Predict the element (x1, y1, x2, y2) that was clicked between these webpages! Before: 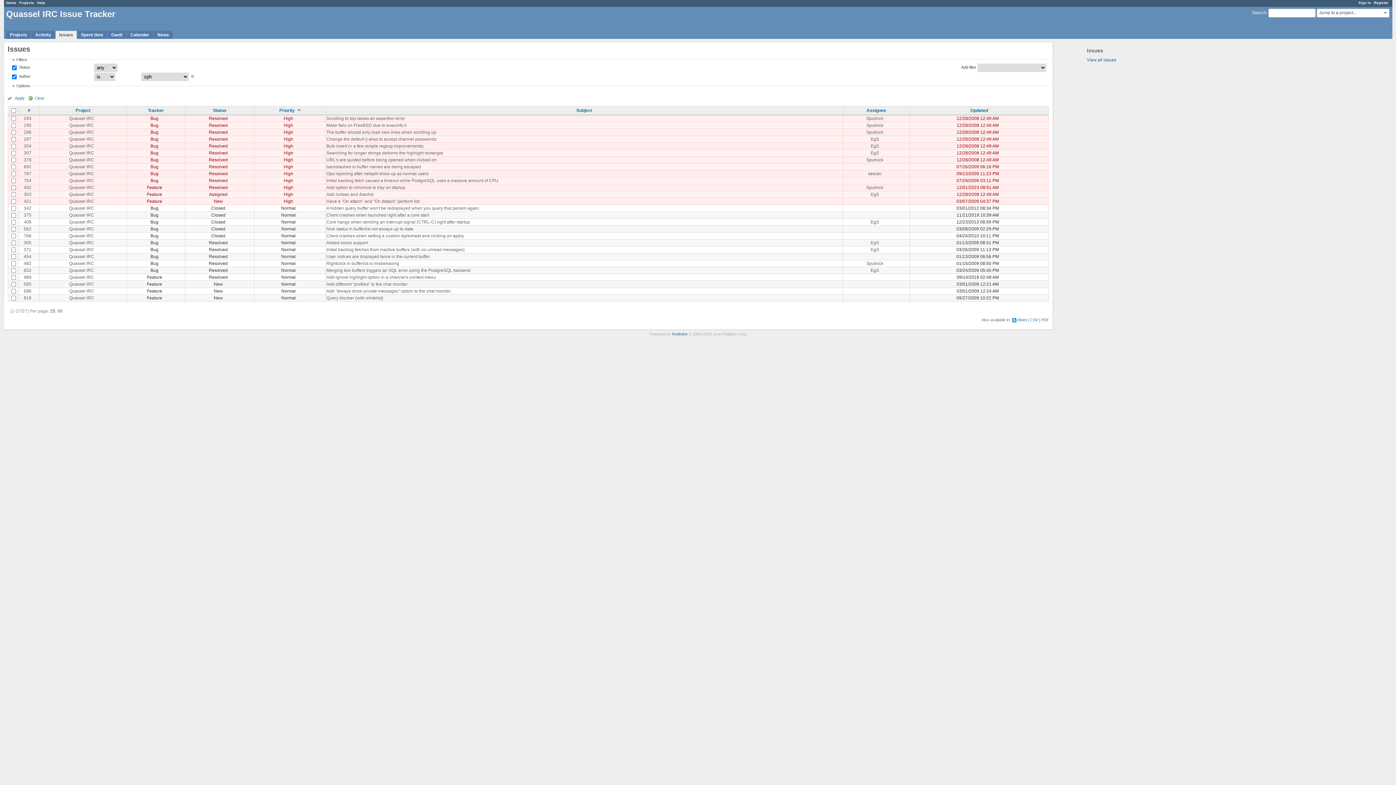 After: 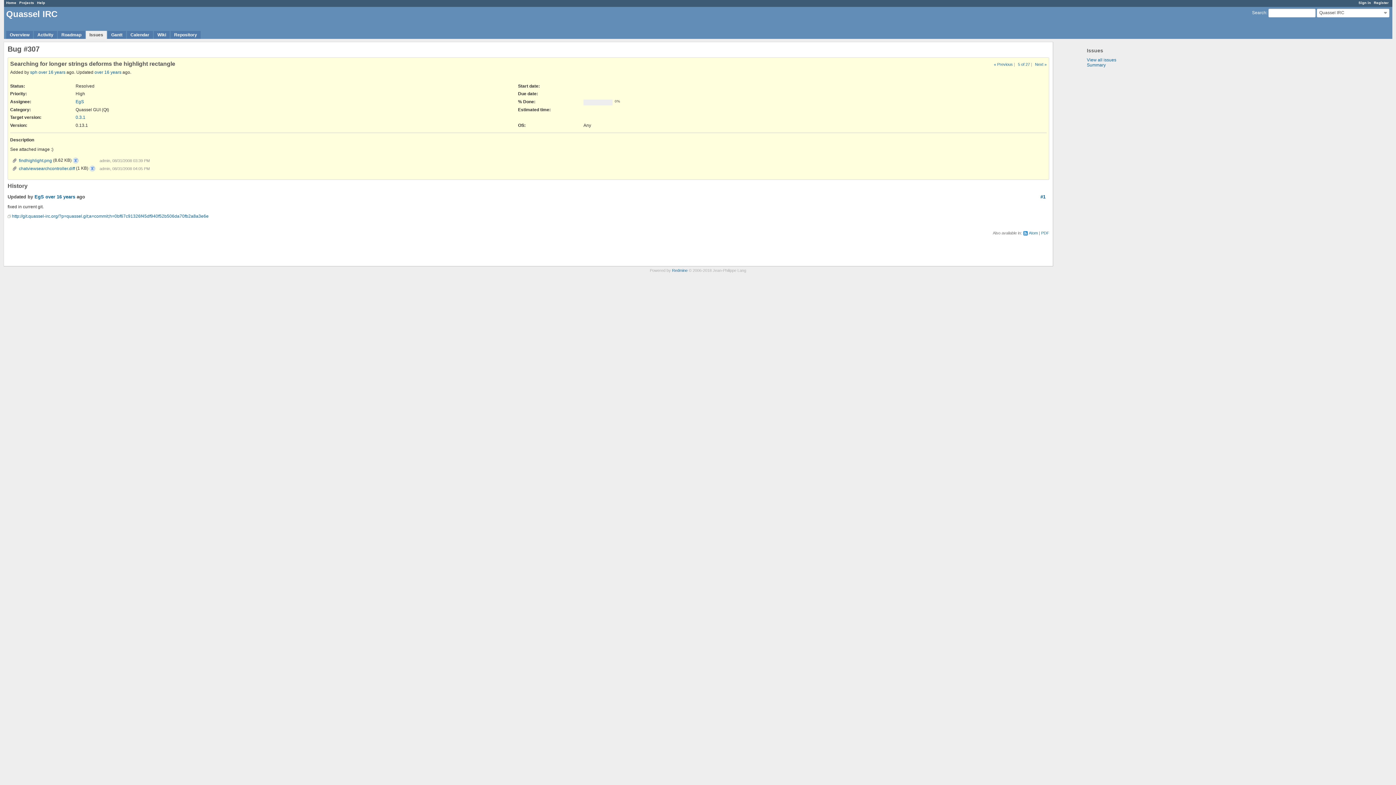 Action: bbox: (326, 150, 443, 155) label: Searching for longer strings deforms the highlight rectangle